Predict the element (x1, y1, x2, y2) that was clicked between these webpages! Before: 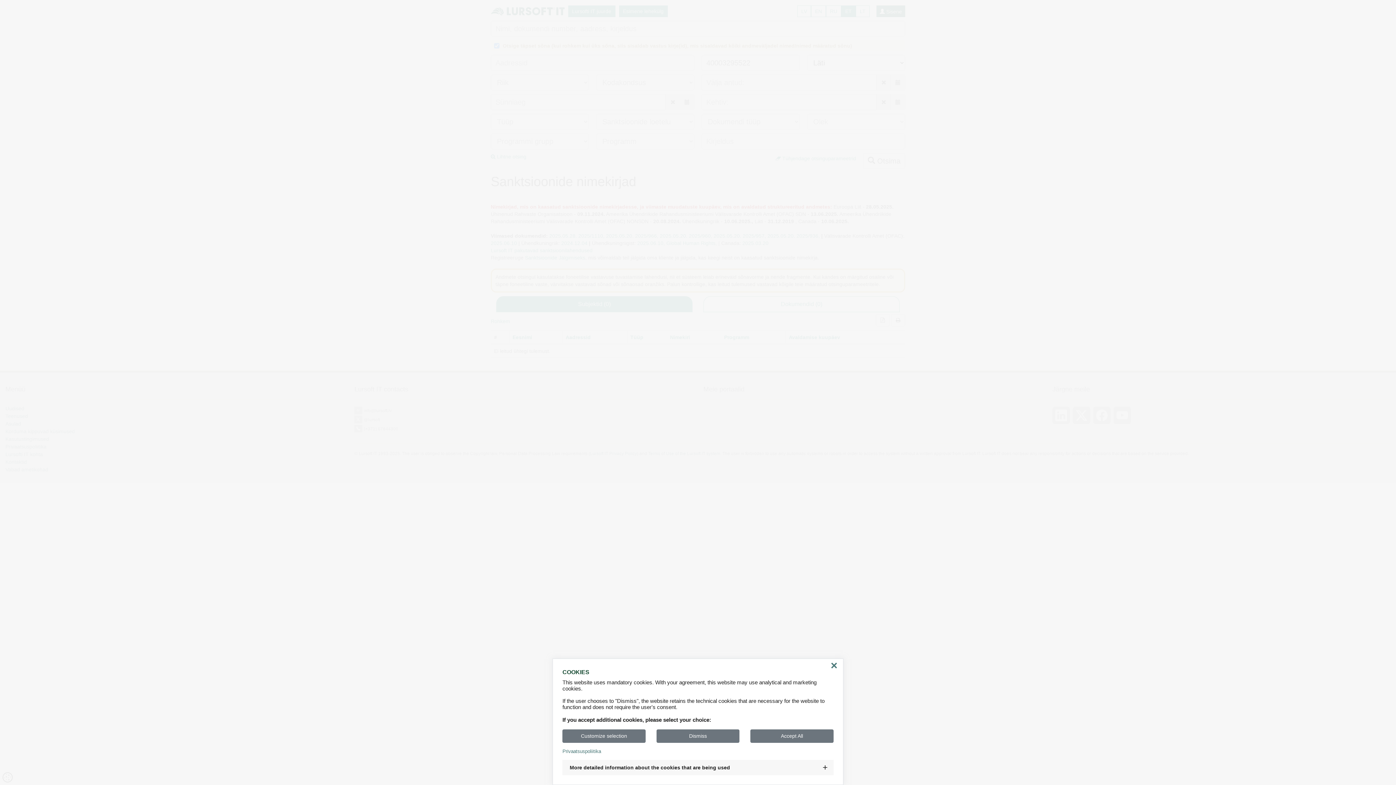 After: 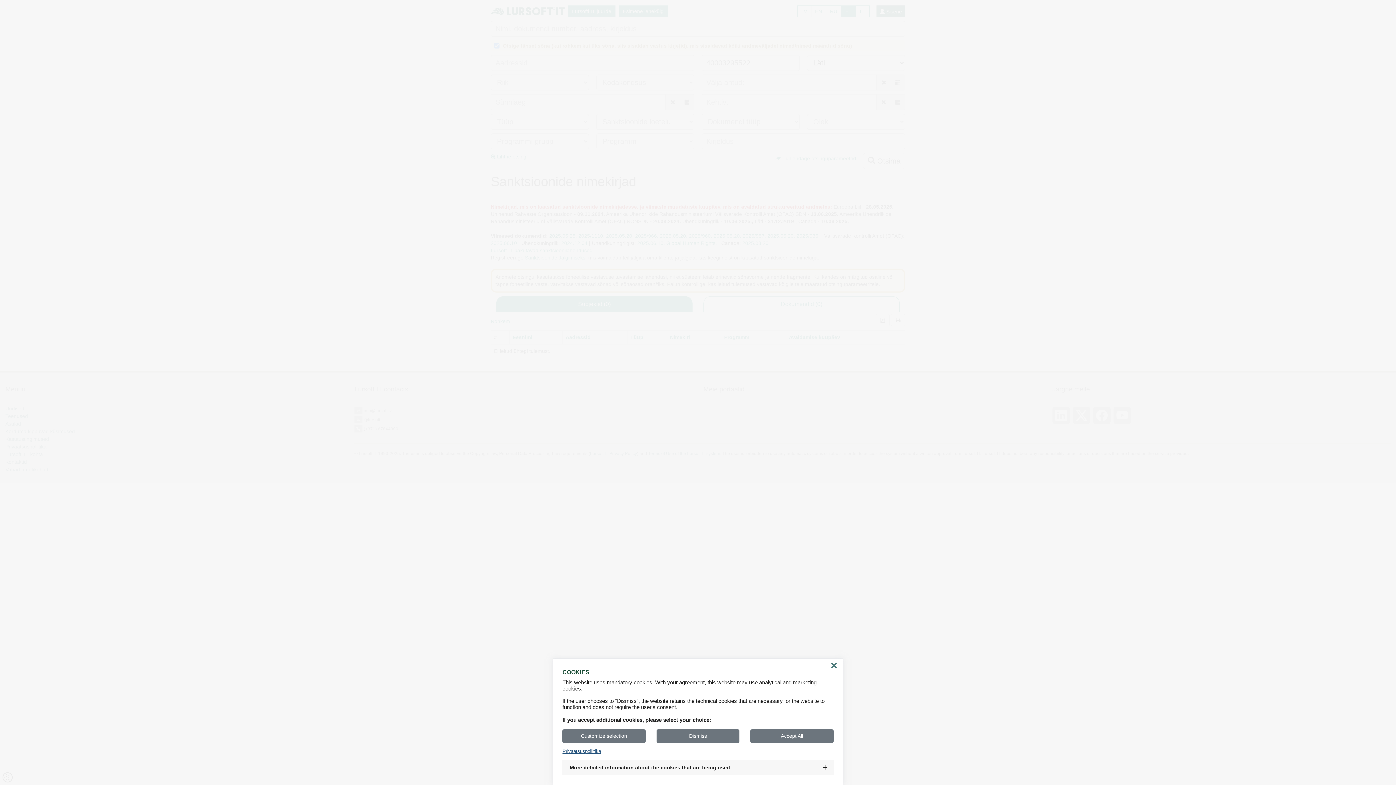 Action: bbox: (562, 749, 833, 754) label: Privaatsuspoliitika